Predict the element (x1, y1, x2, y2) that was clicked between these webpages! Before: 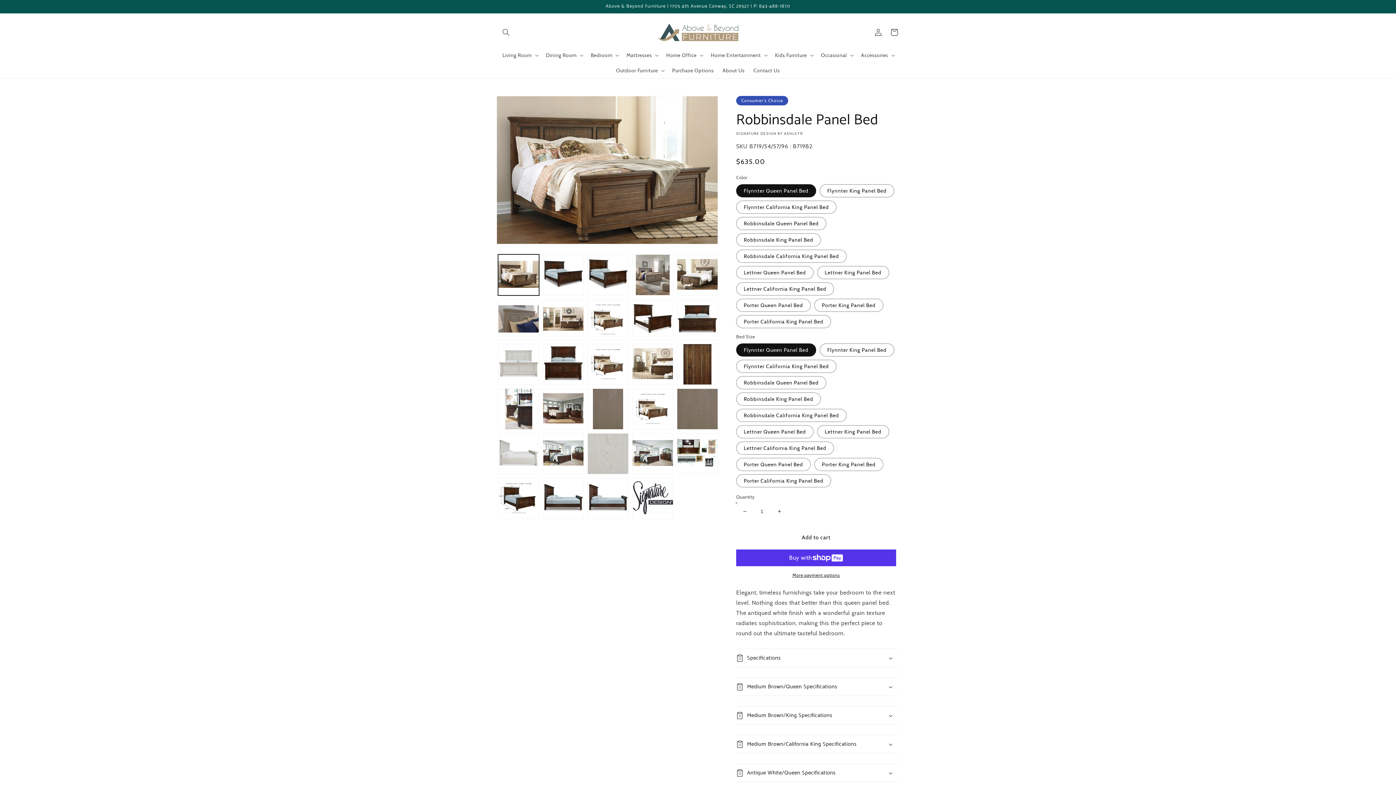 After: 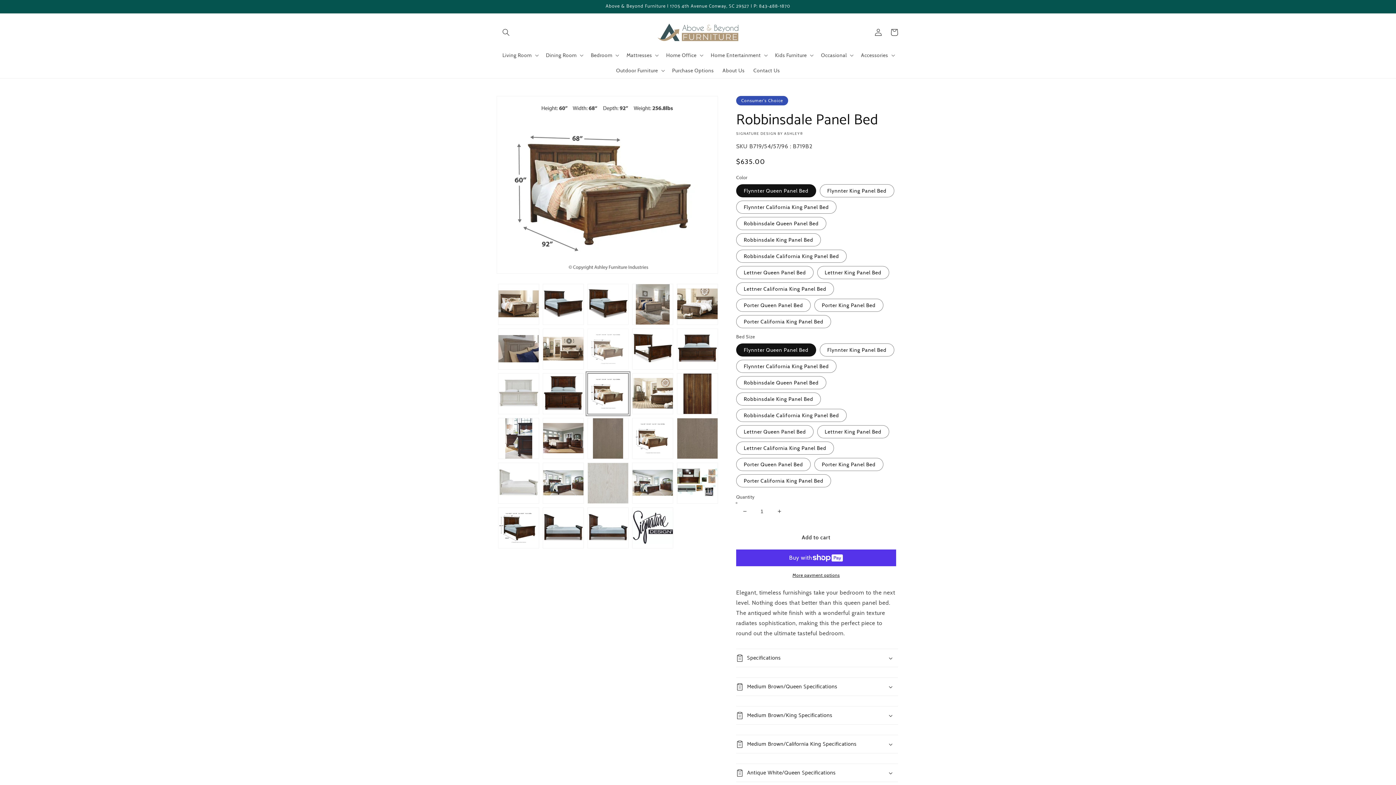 Action: bbox: (587, 343, 628, 384) label: Load image 23 in gallery view